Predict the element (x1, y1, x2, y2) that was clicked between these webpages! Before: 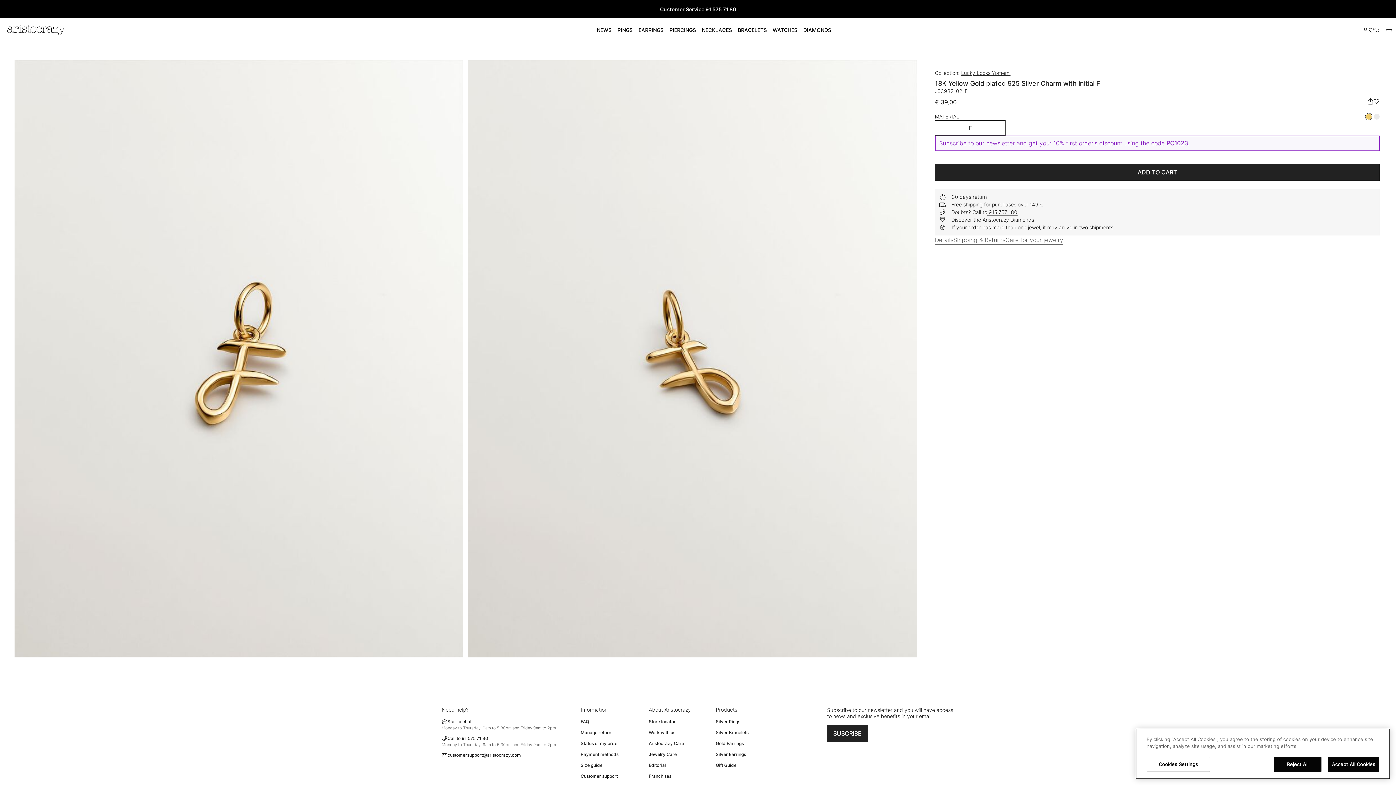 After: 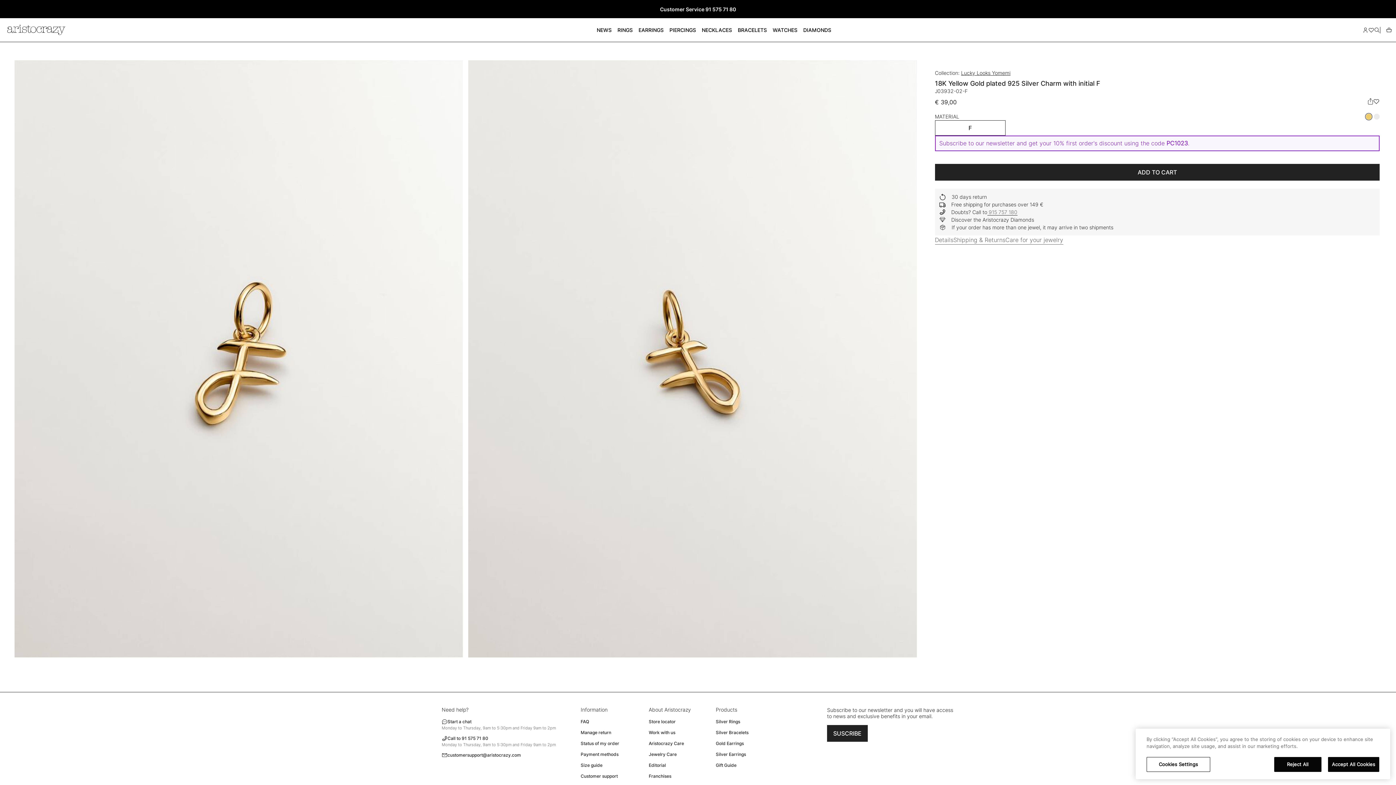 Action: bbox: (987, 209, 1017, 215) label:  915 757 180